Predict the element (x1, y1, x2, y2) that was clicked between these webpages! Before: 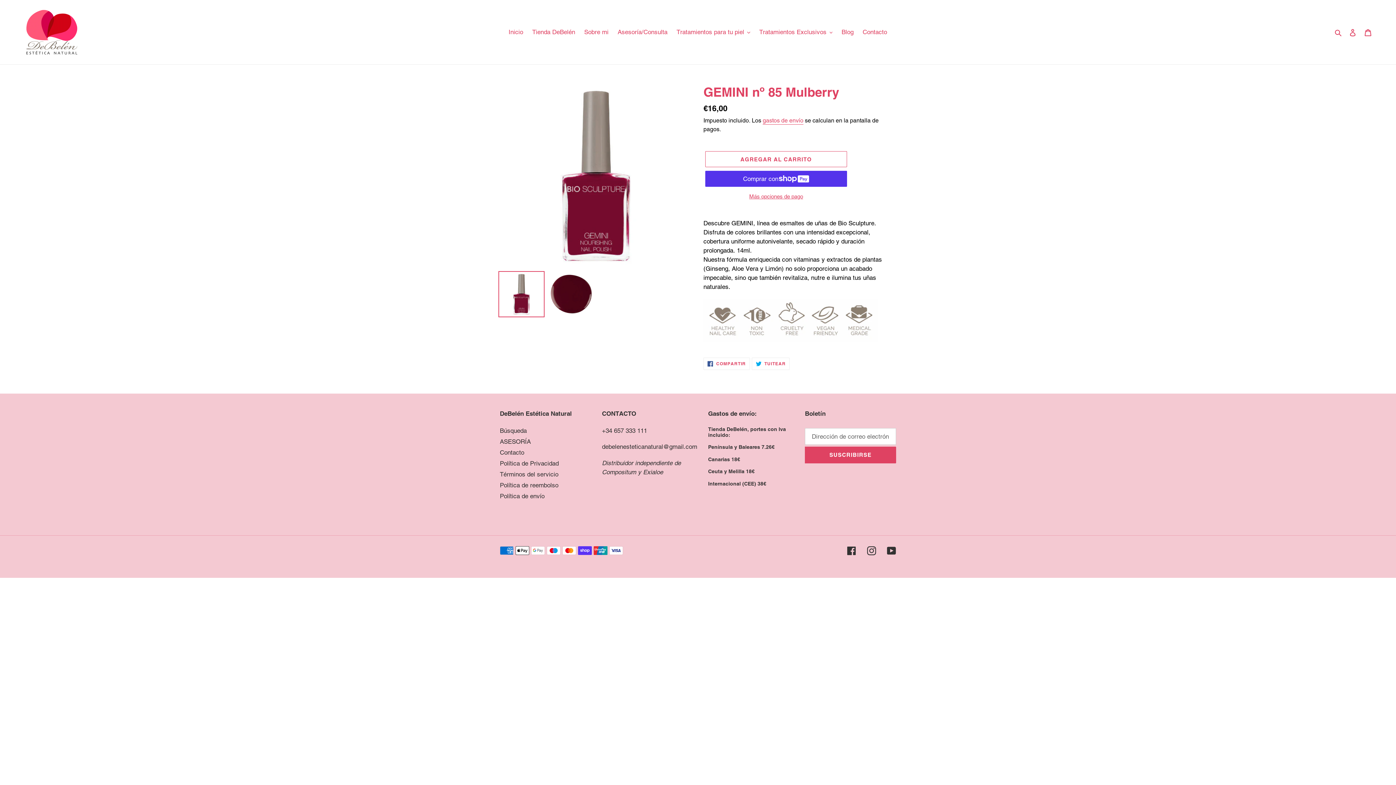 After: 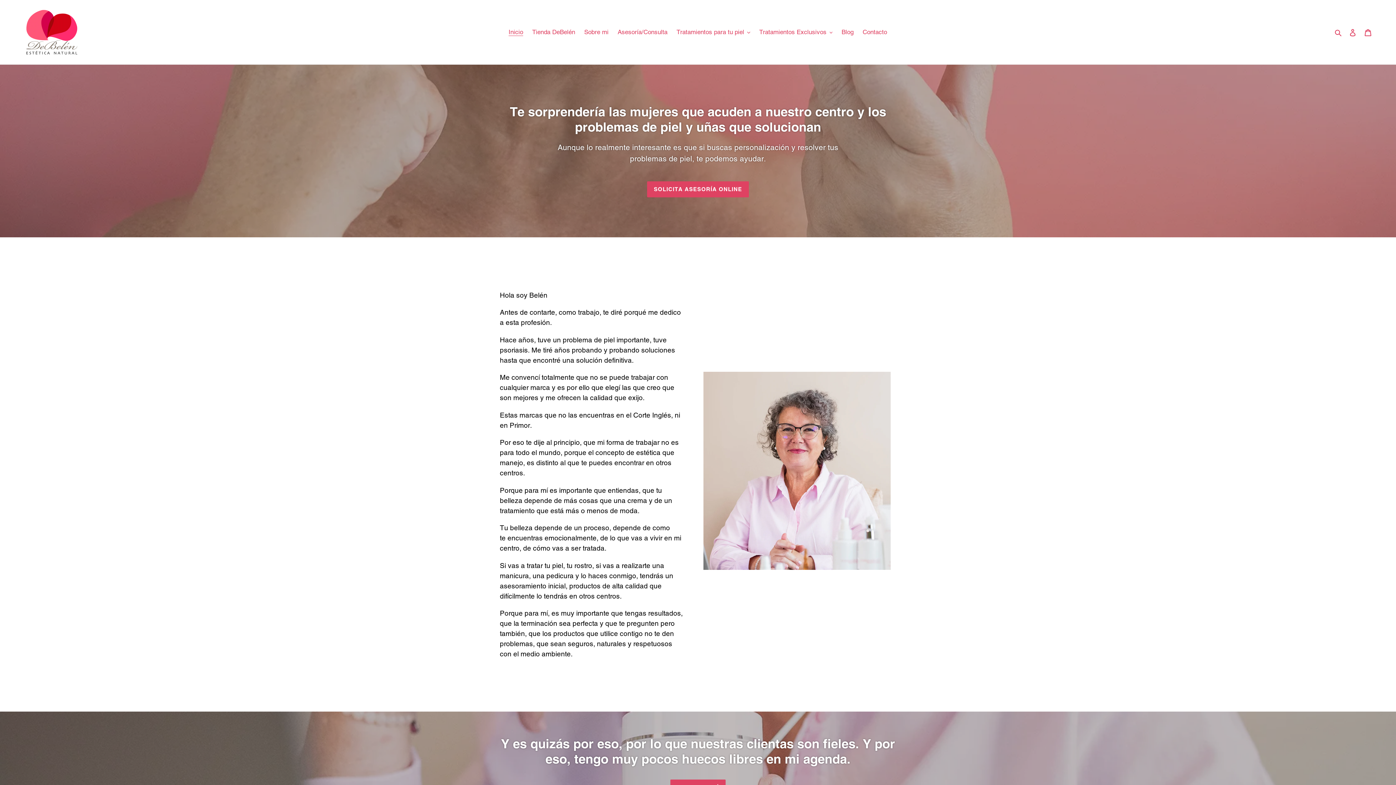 Action: bbox: (20, 5, 358, 58)